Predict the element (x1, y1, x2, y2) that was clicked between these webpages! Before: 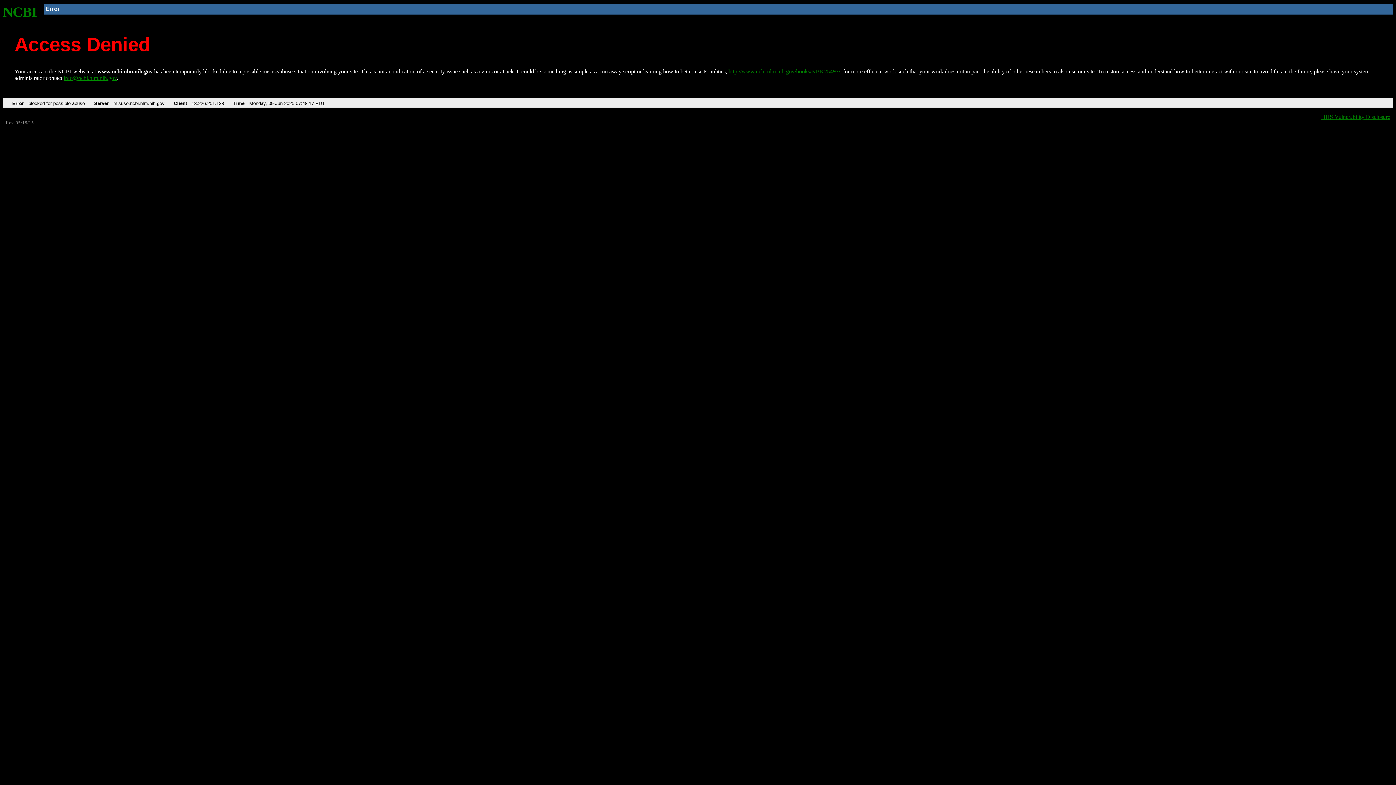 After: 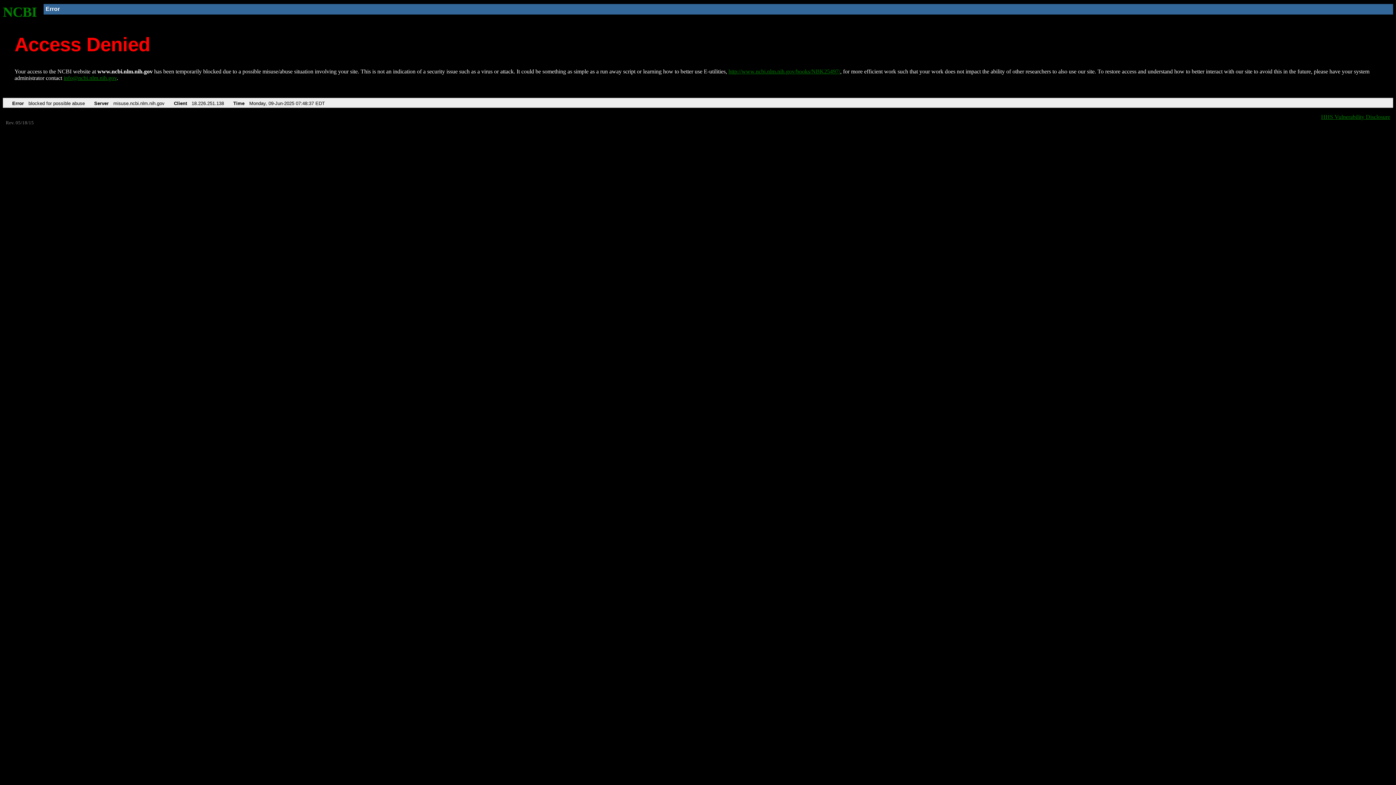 Action: bbox: (728, 68, 840, 74) label: http://www.ncbi.nlm.nih.gov/books/NBK25497/